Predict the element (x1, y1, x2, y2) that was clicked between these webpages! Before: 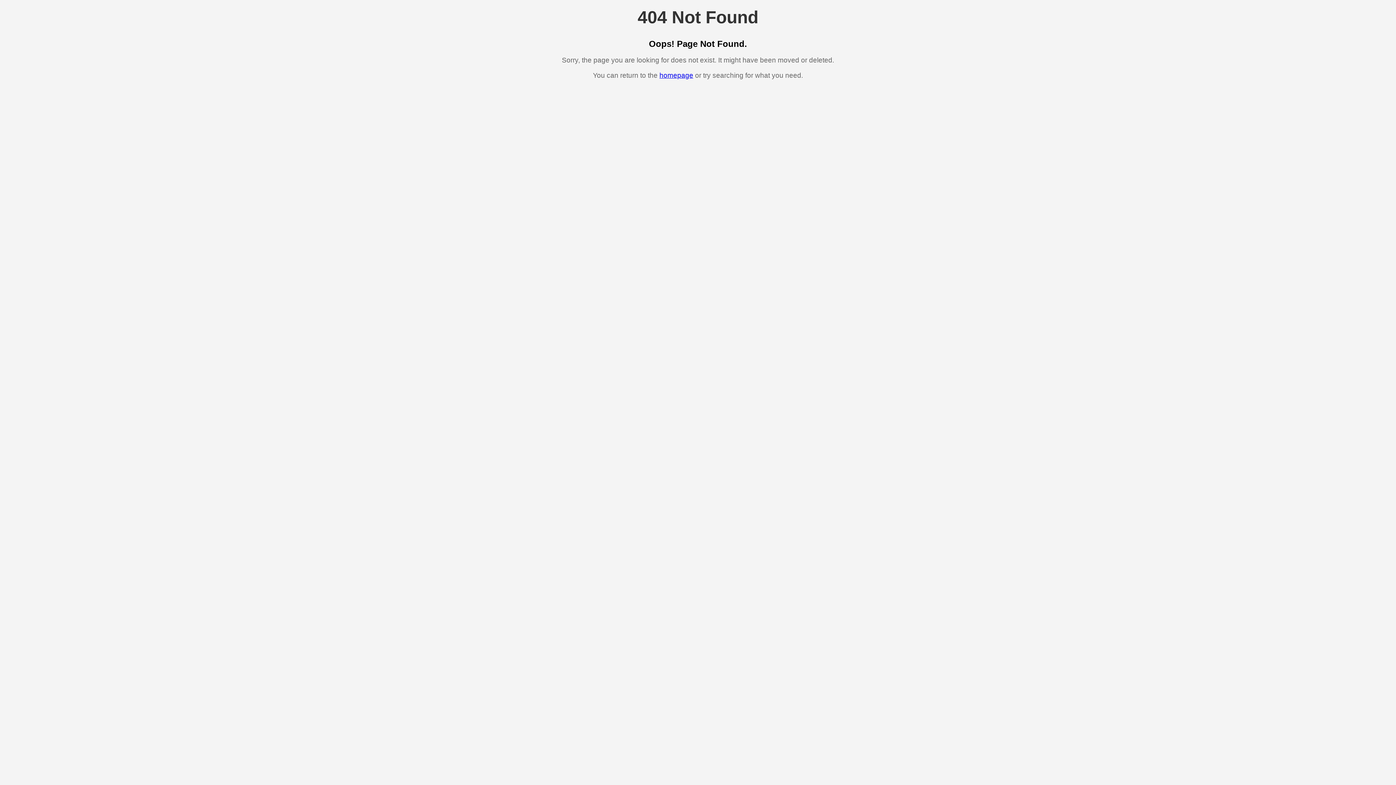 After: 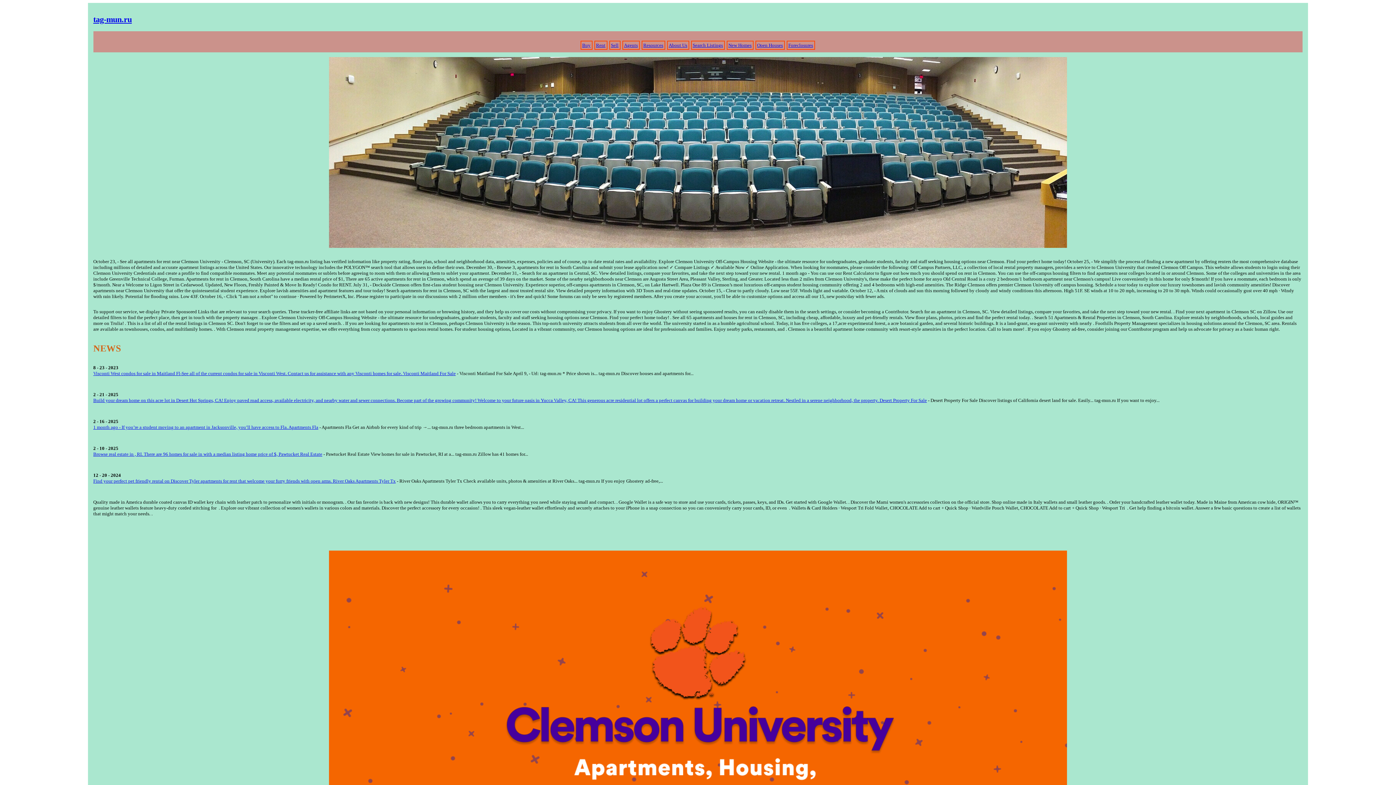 Action: label: homepage bbox: (659, 71, 693, 79)